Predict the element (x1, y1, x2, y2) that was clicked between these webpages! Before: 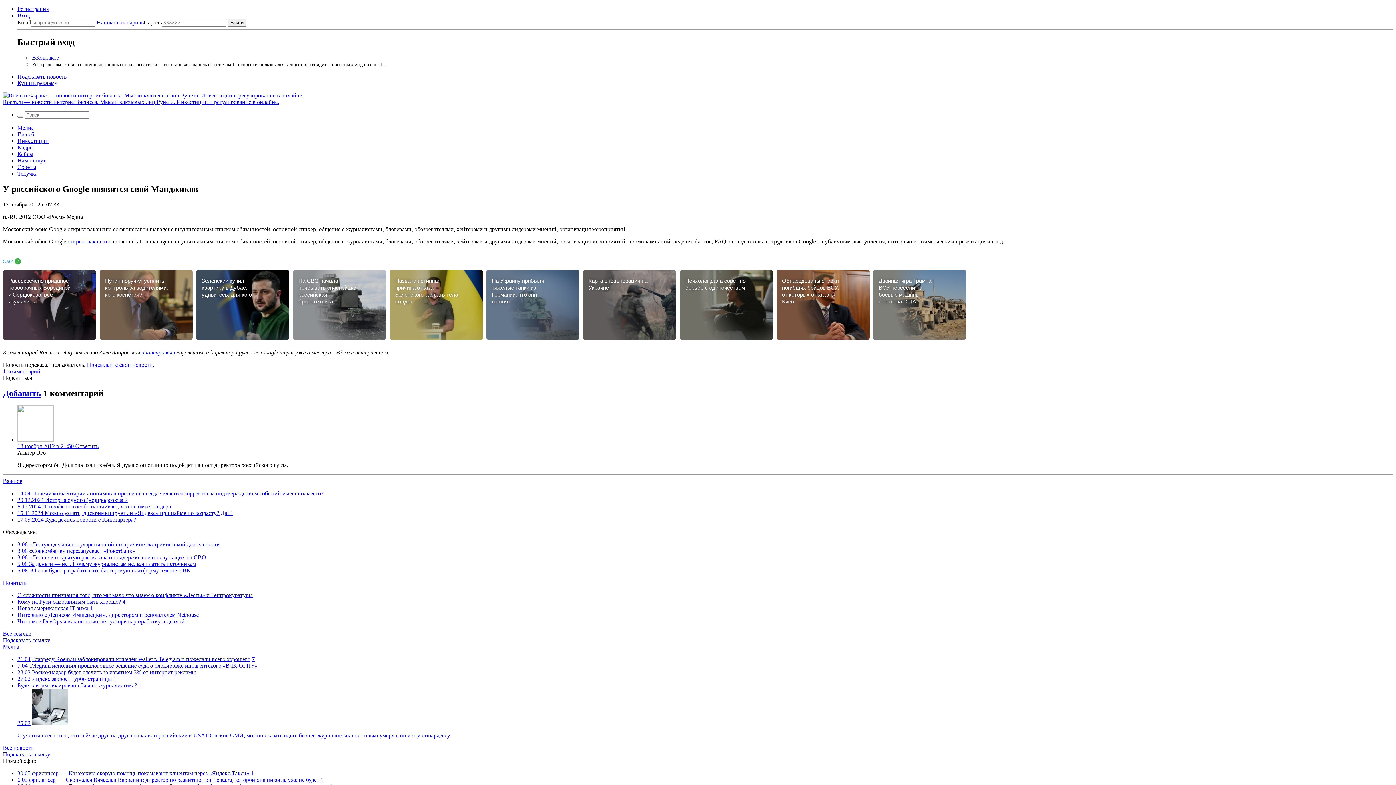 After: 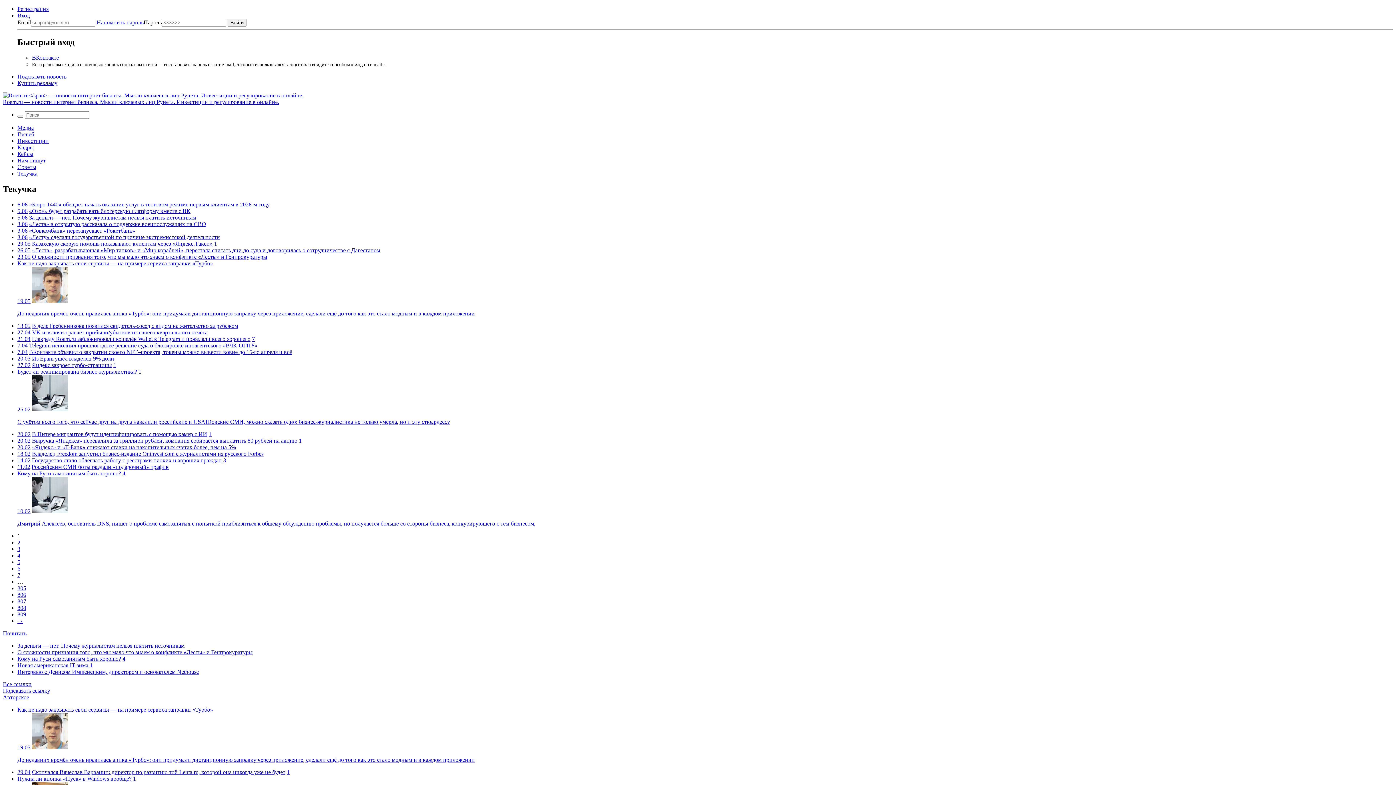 Action: bbox: (17, 170, 37, 176) label: Текучка